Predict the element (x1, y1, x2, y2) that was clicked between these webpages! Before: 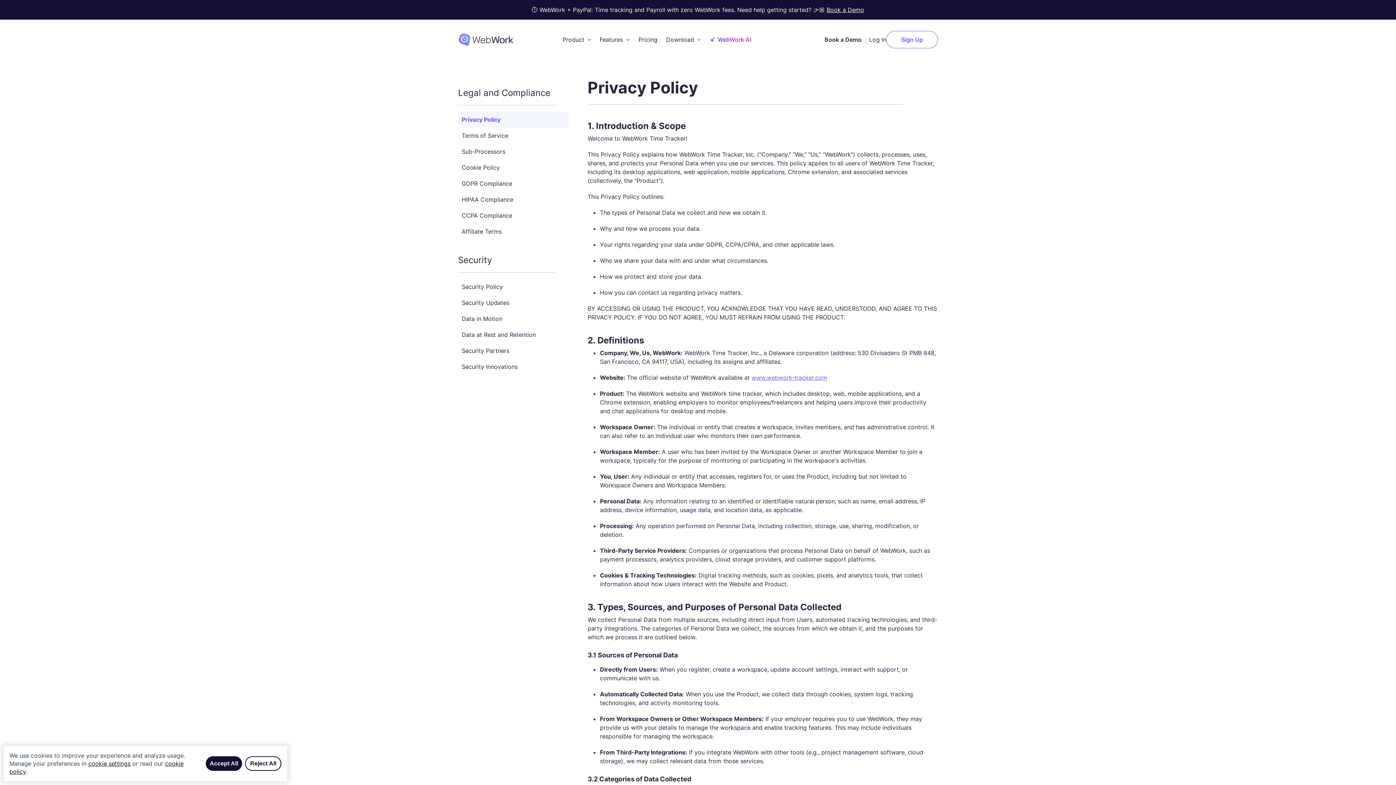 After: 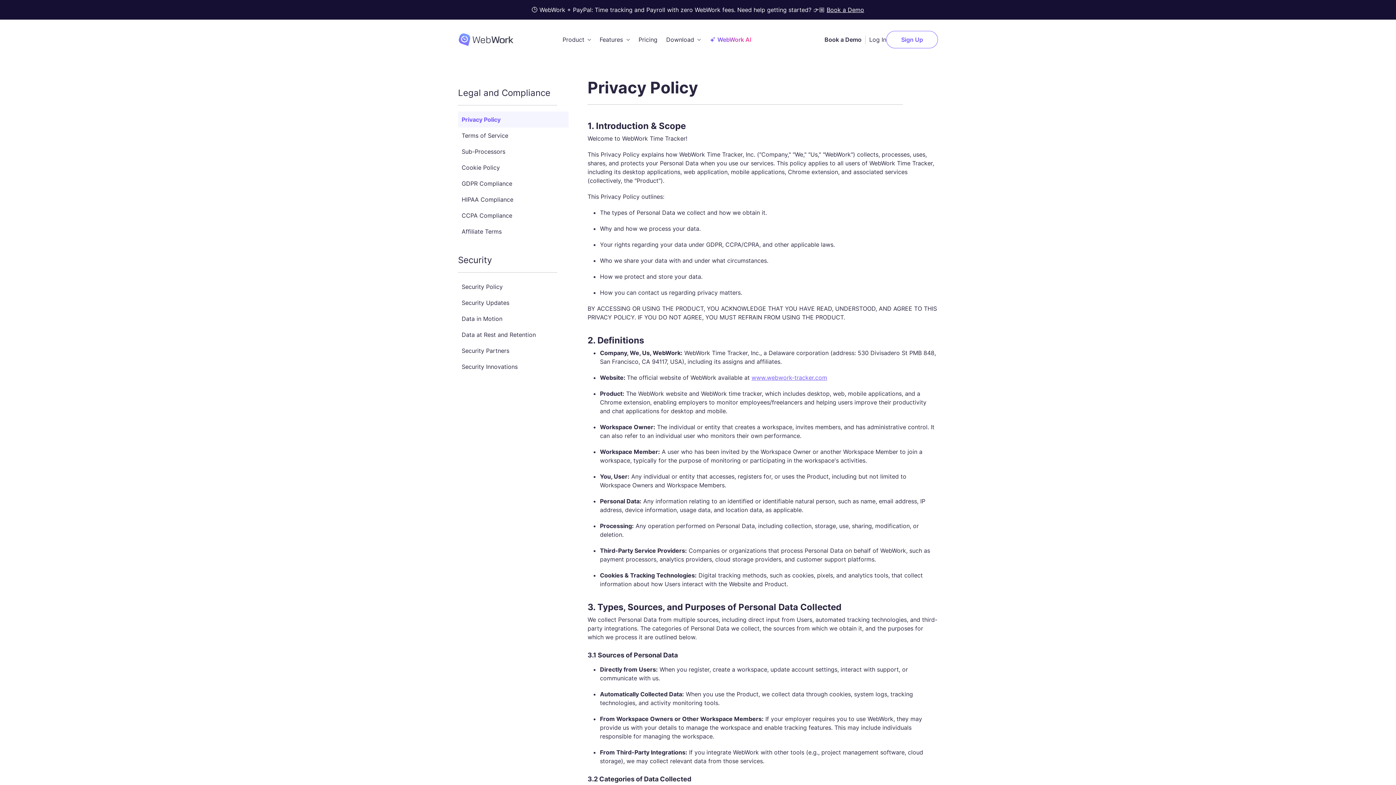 Action: label: Reject All bbox: (245, 756, 281, 771)